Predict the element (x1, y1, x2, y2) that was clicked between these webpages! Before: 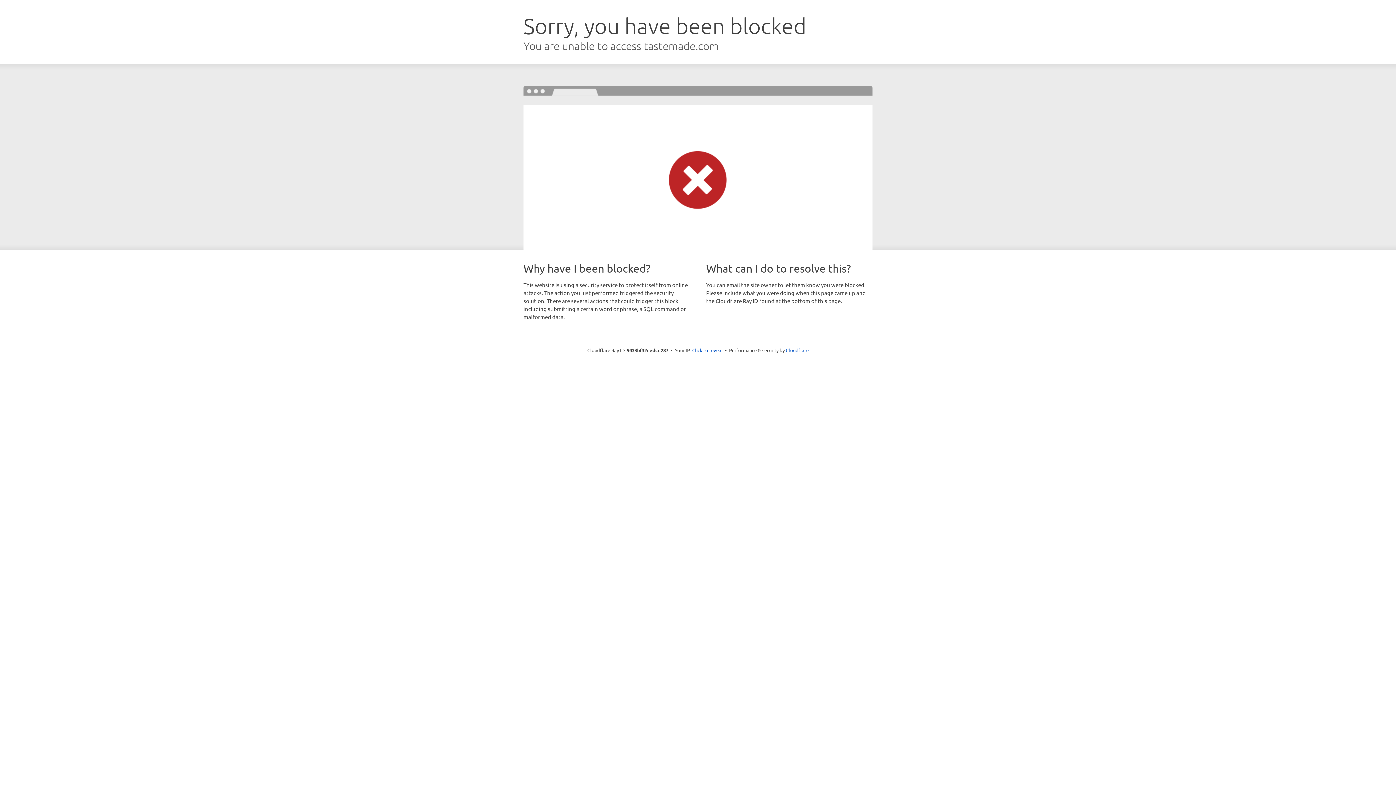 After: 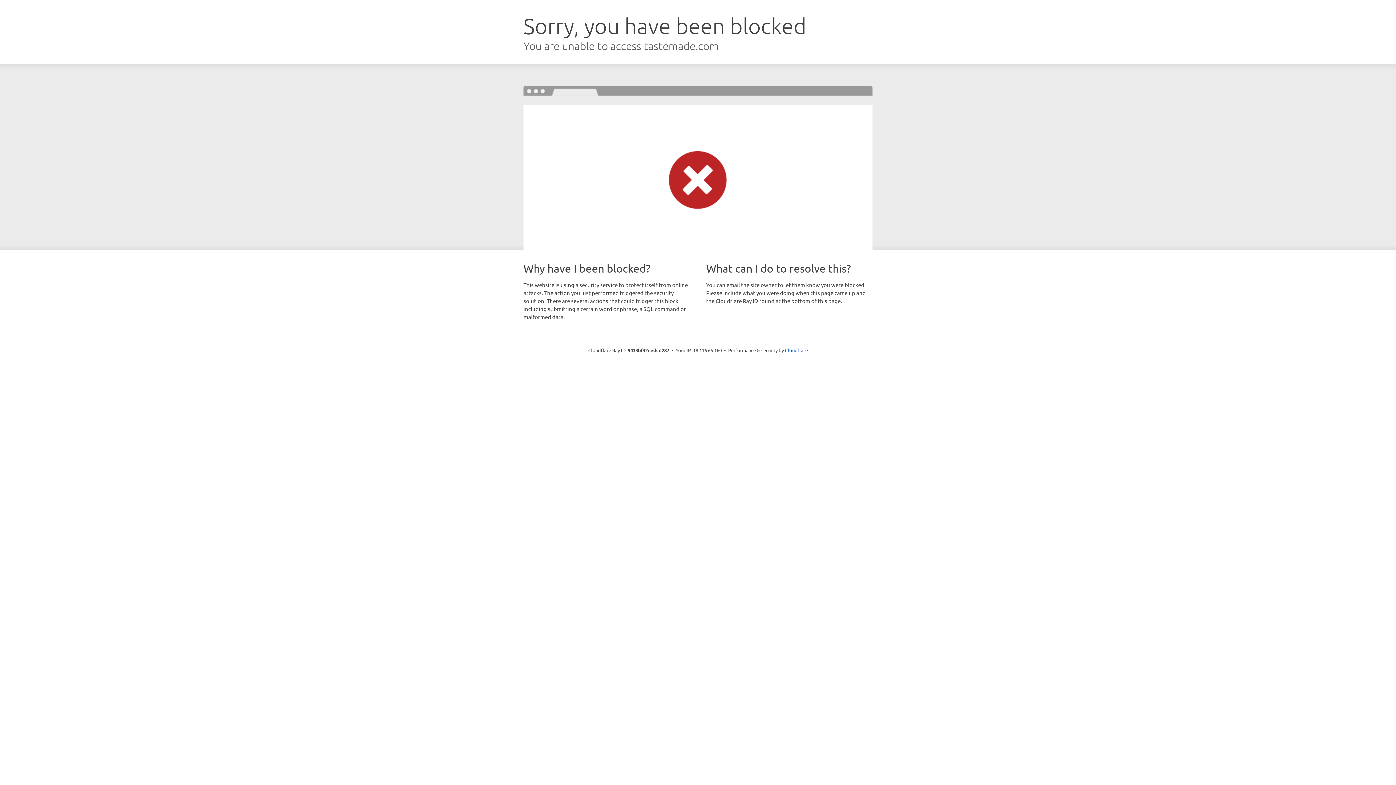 Action: bbox: (692, 346, 722, 353) label: Click to reveal